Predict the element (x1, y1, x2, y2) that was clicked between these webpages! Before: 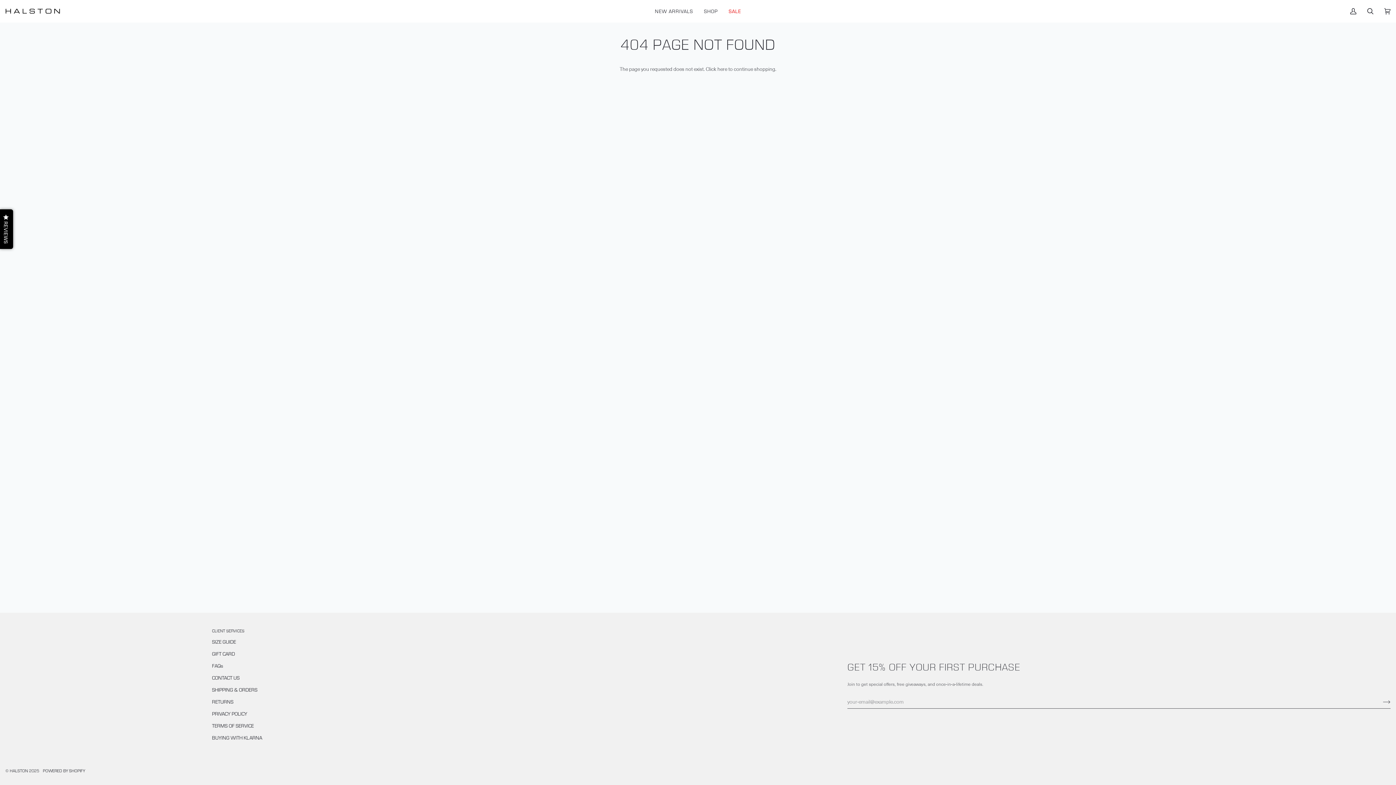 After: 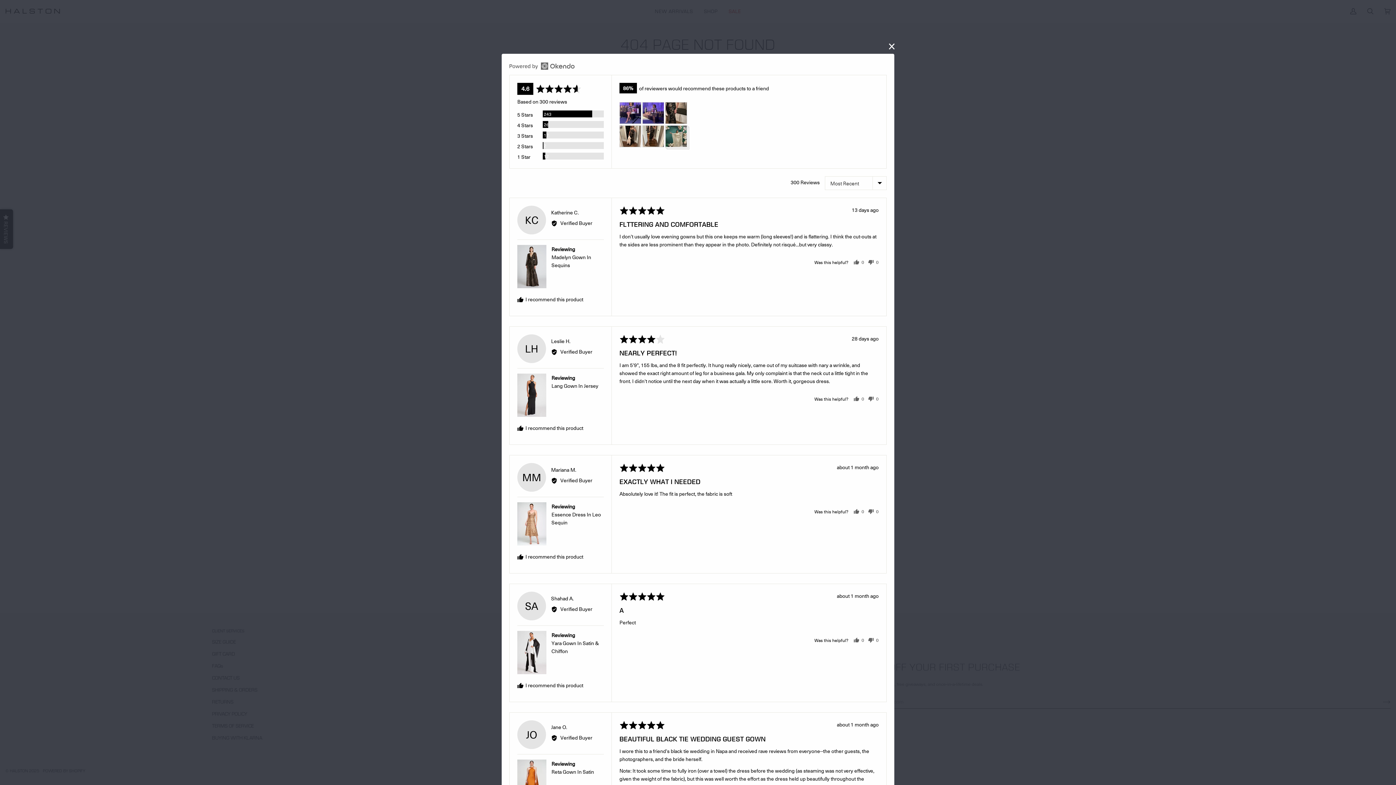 Action: label:  REVIEWS bbox: (0, 209, 13, 249)